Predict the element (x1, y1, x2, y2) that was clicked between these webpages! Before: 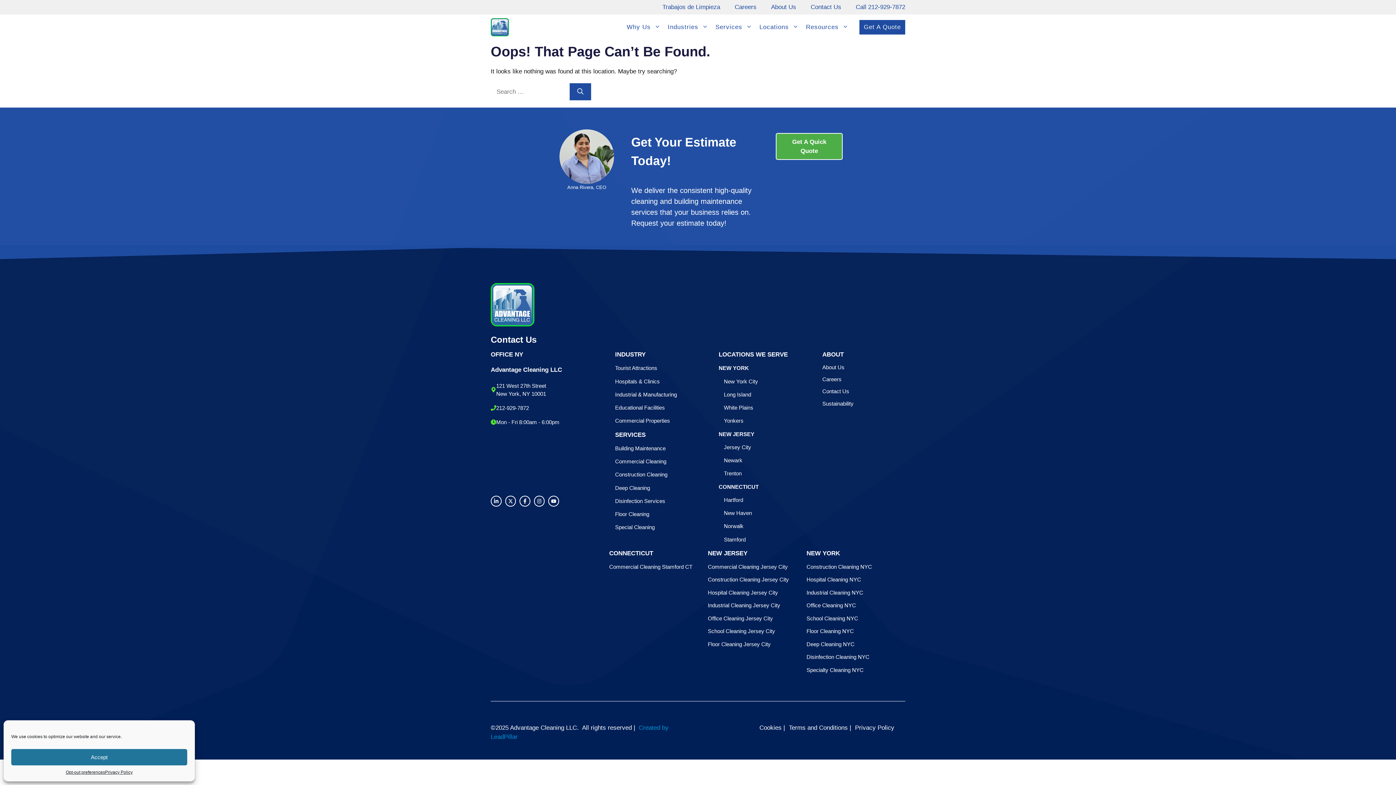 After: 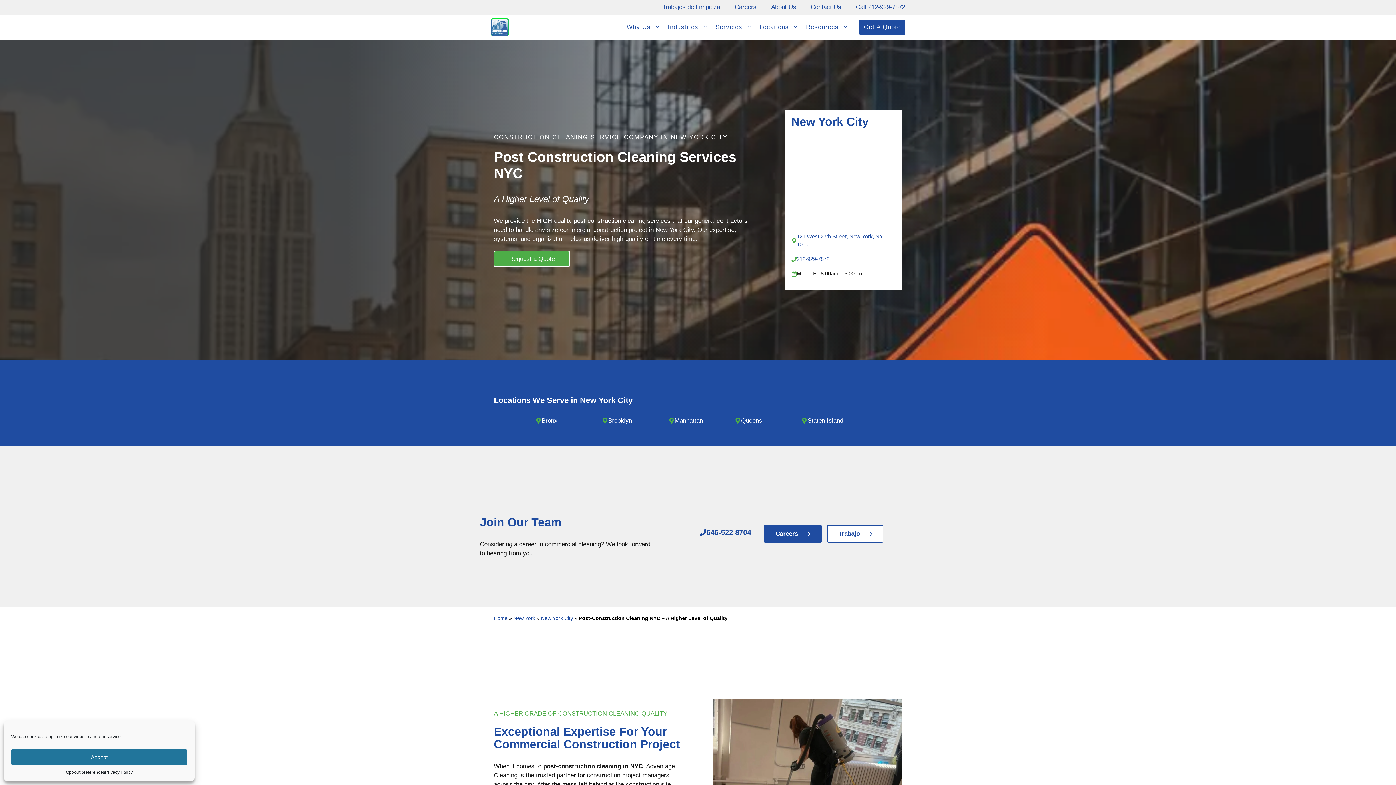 Action: bbox: (806, 563, 872, 570) label: Construction Cleaning NYC